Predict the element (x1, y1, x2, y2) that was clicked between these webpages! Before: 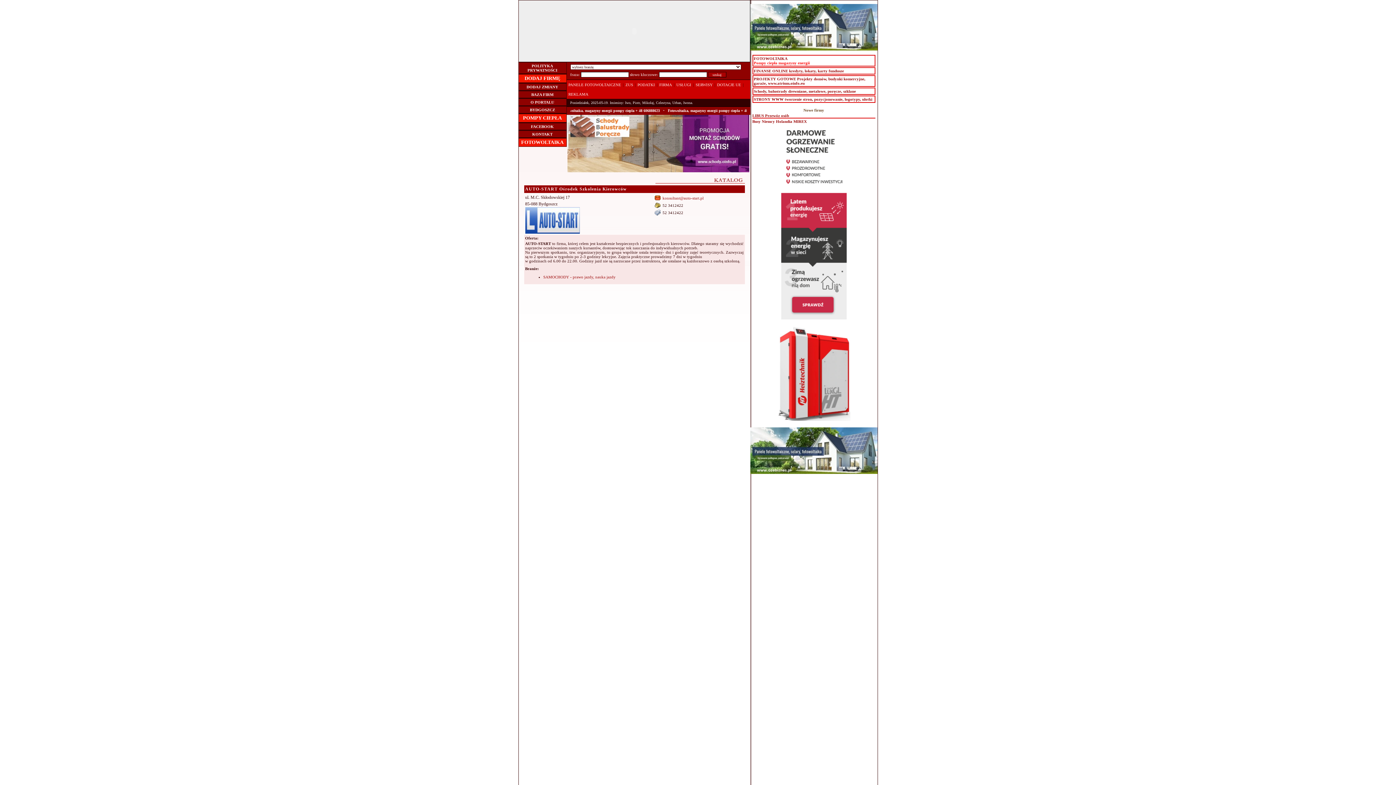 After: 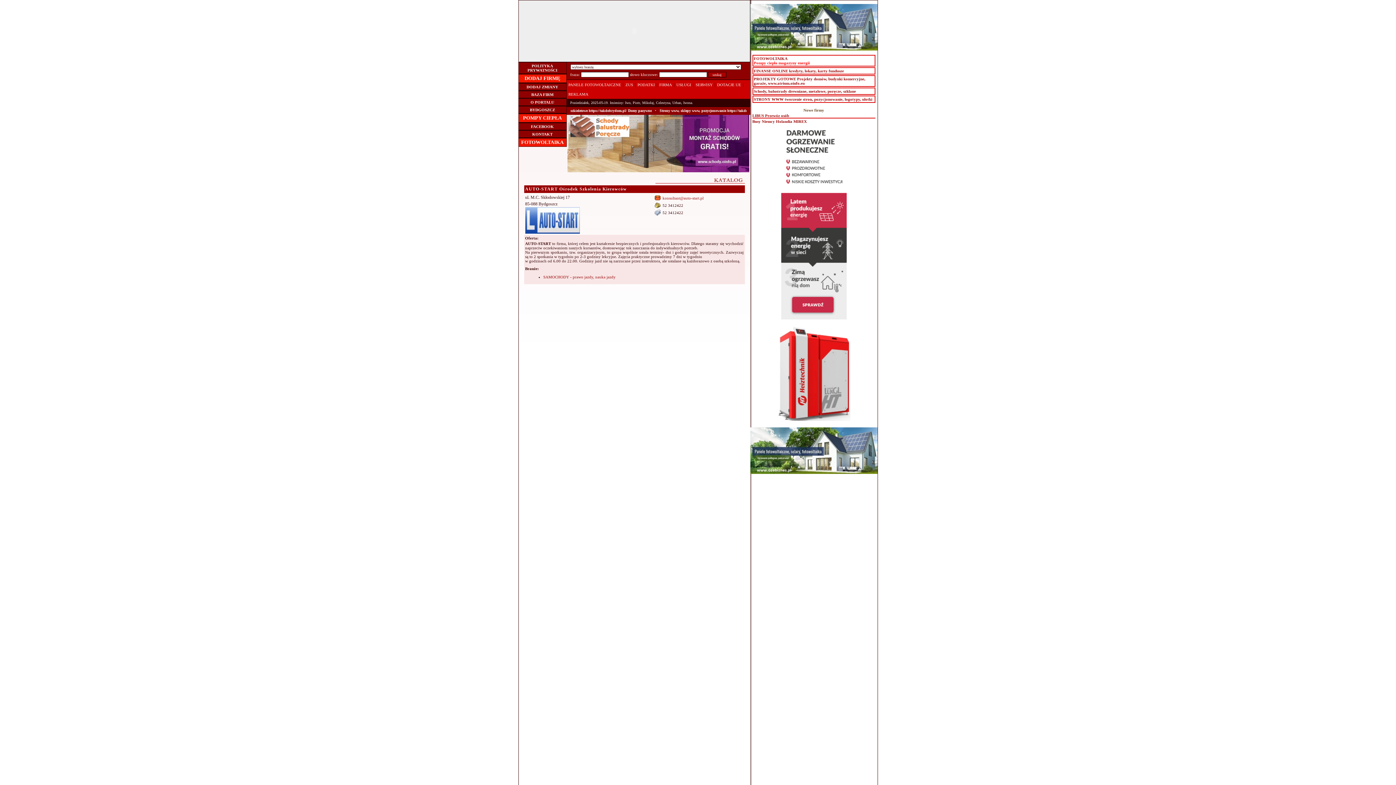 Action: bbox: (567, 168, 749, 173)